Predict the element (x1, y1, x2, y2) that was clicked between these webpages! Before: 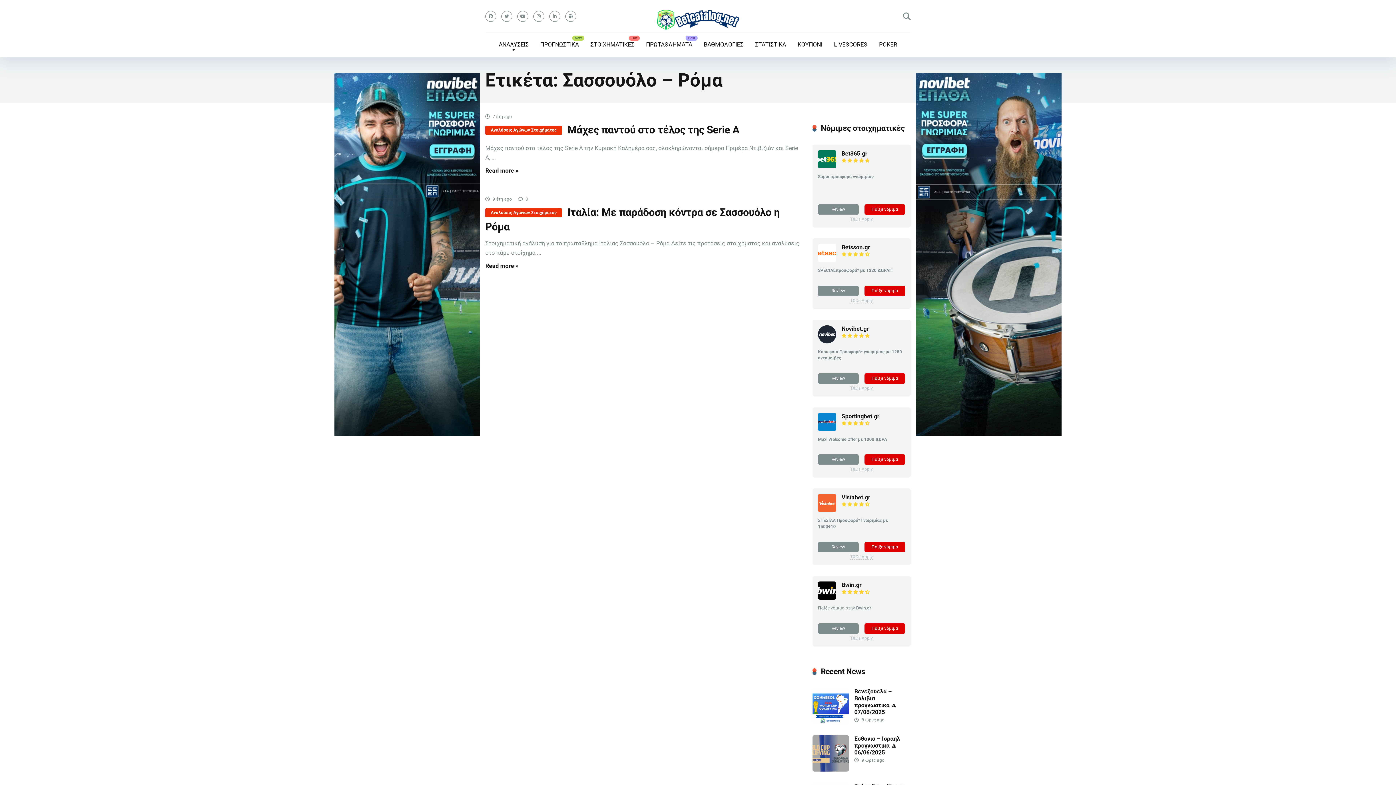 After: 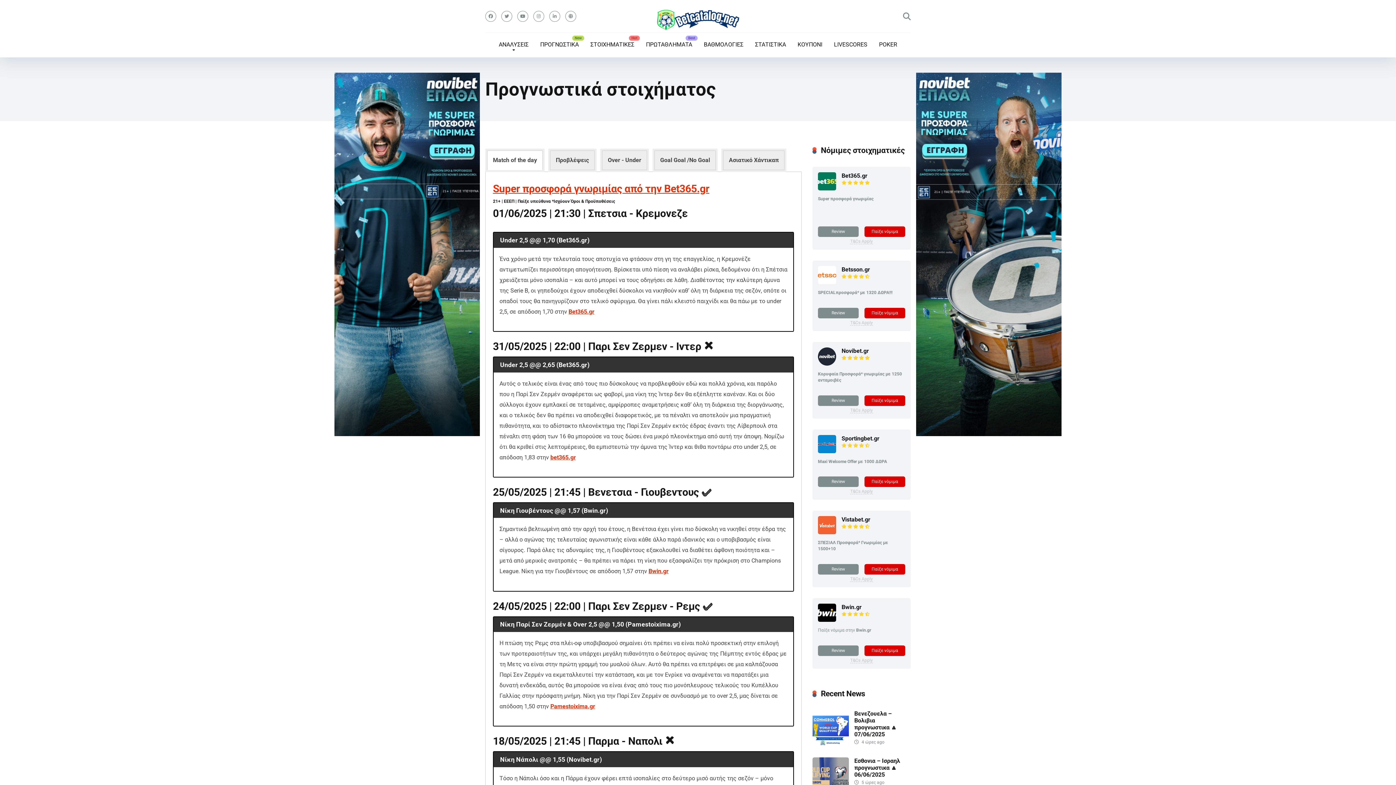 Action: label: ΠΡΟΓΝΩΣΤΙΚΑ bbox: (534, 32, 584, 57)